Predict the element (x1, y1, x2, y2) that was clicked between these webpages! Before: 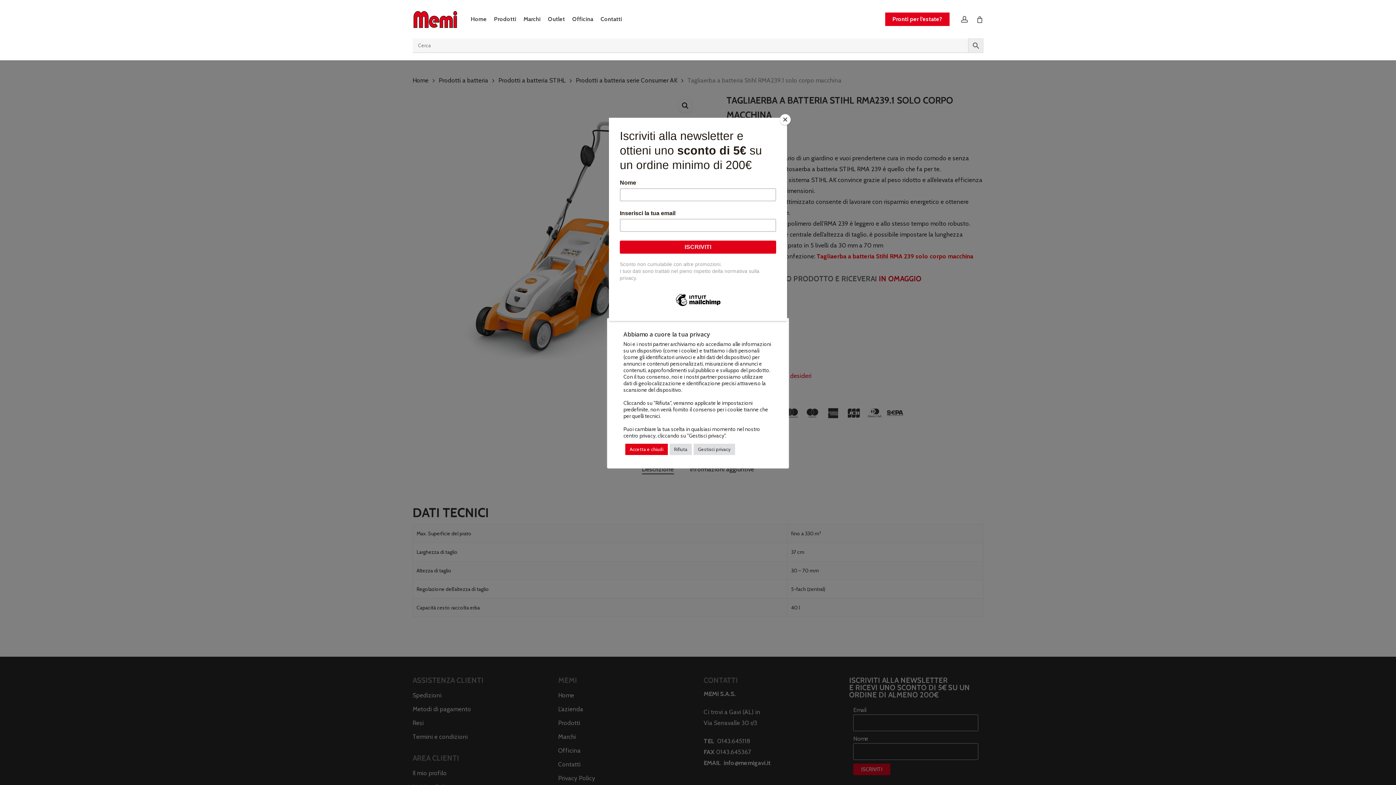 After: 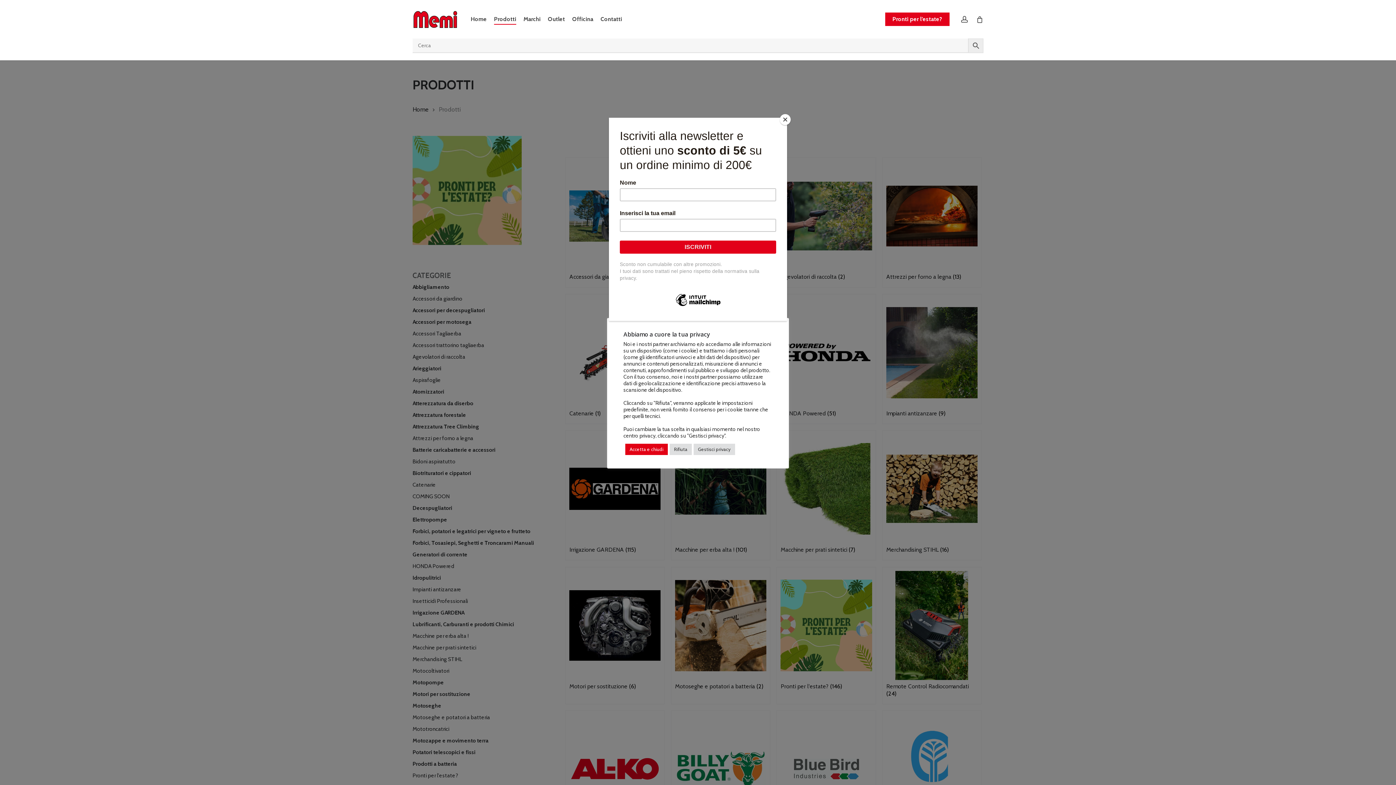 Action: bbox: (494, 16, 516, 22) label: Prodotti